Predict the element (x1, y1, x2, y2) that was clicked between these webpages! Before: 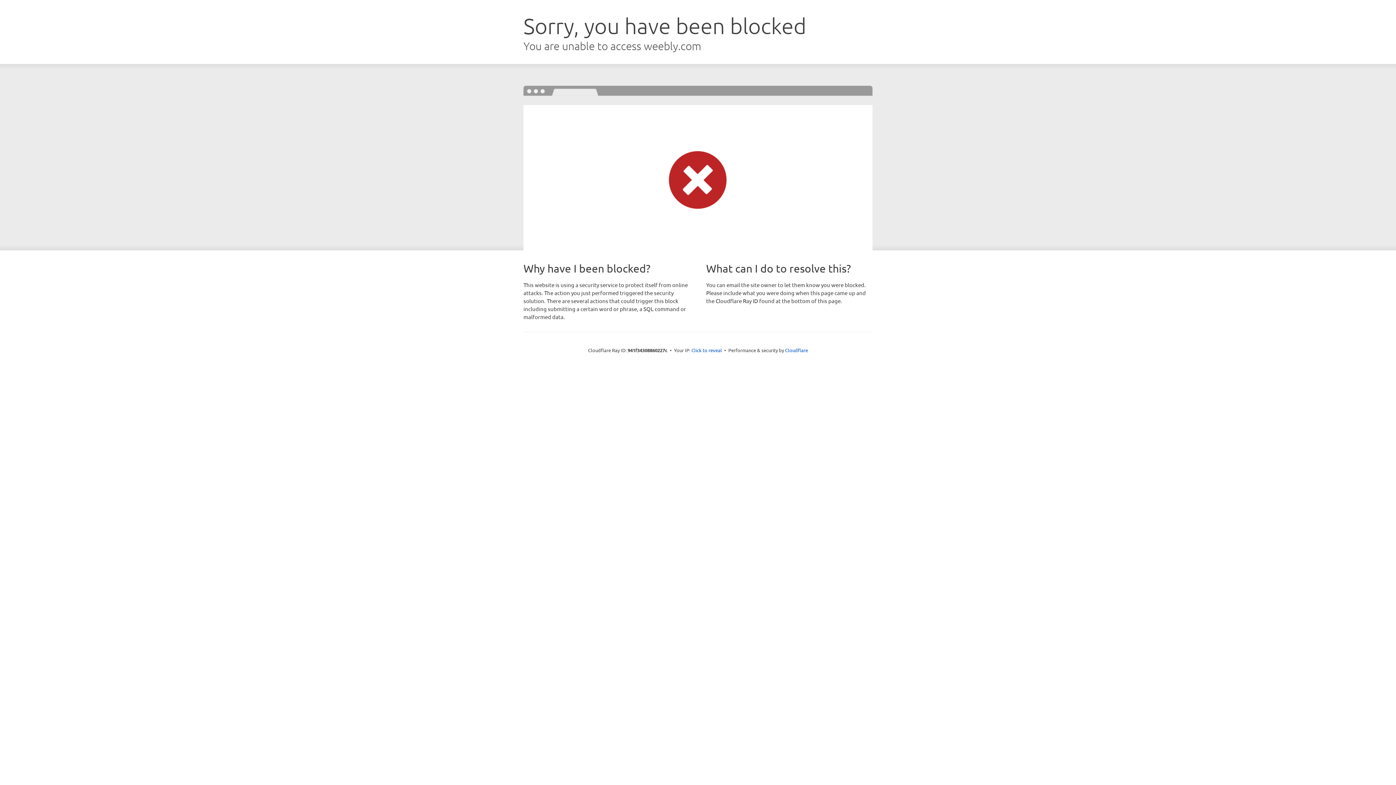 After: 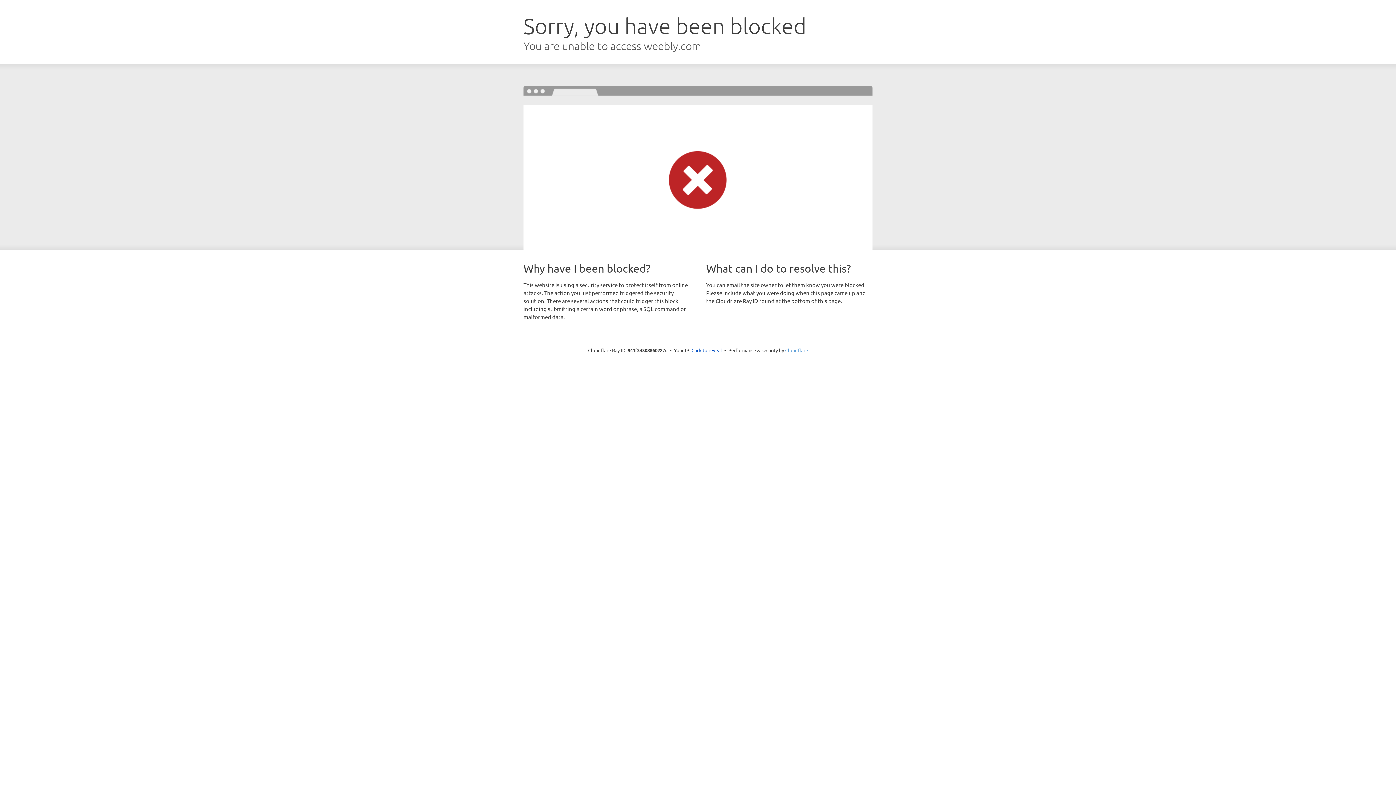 Action: bbox: (785, 347, 808, 353) label: Cloudflare